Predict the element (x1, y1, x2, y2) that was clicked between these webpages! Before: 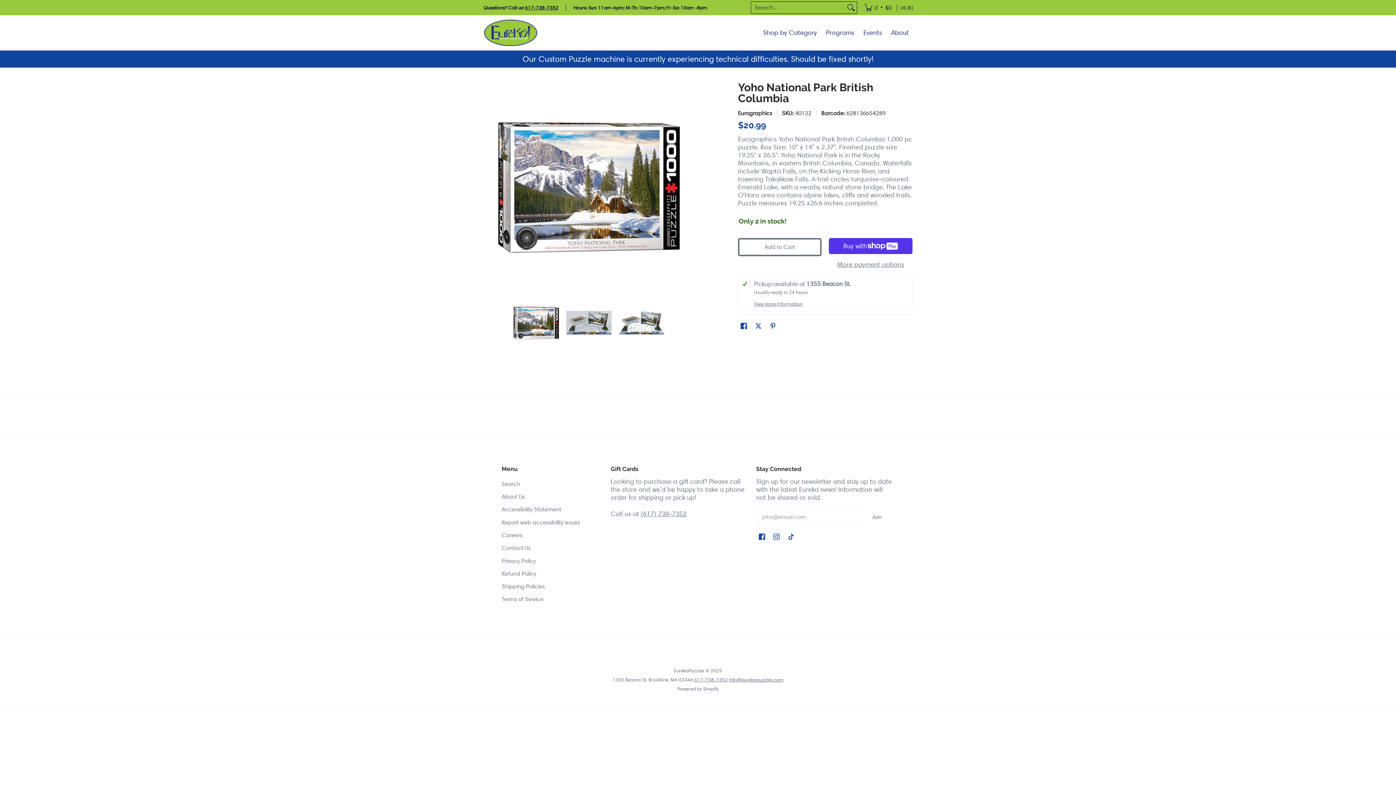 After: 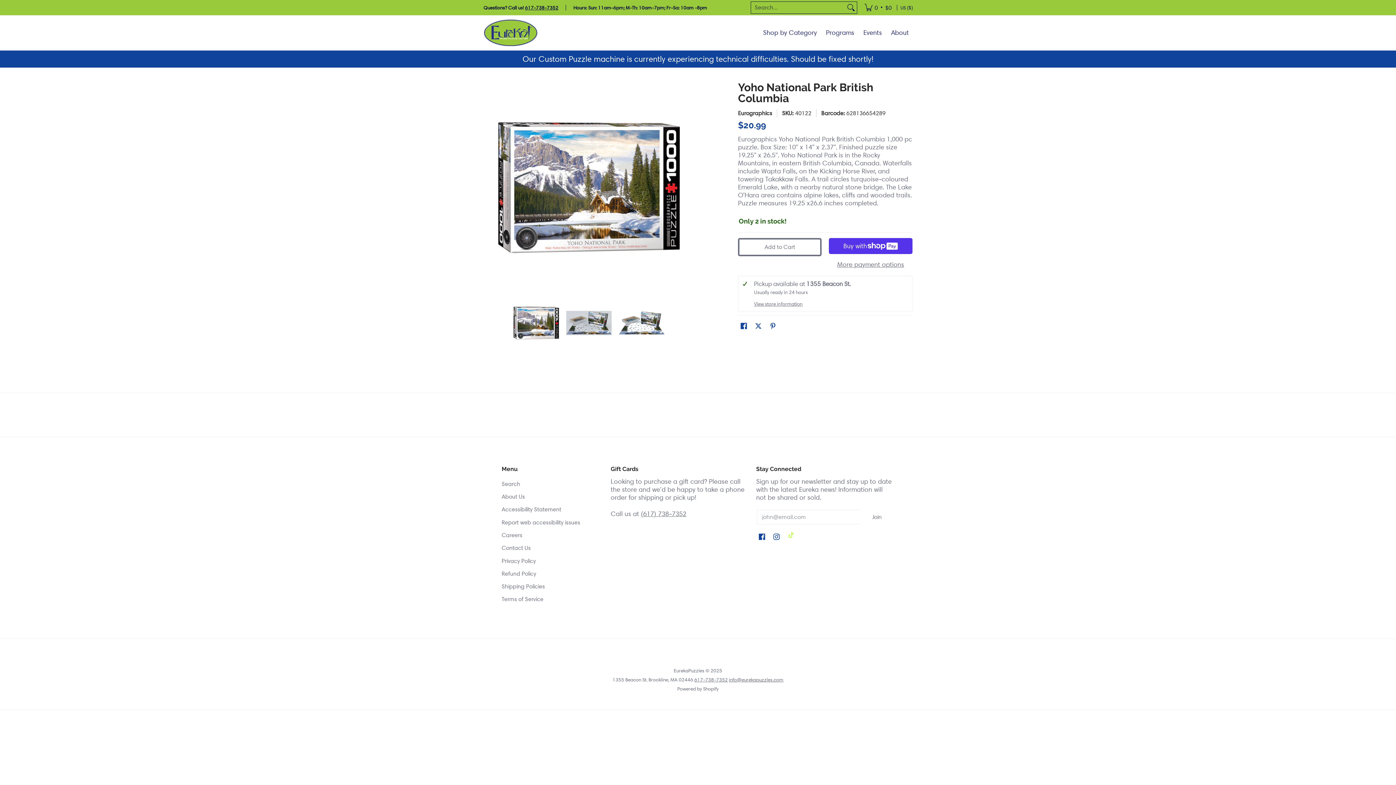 Action: label: See EurekaPuzzles on TikTok bbox: (786, 531, 796, 543)